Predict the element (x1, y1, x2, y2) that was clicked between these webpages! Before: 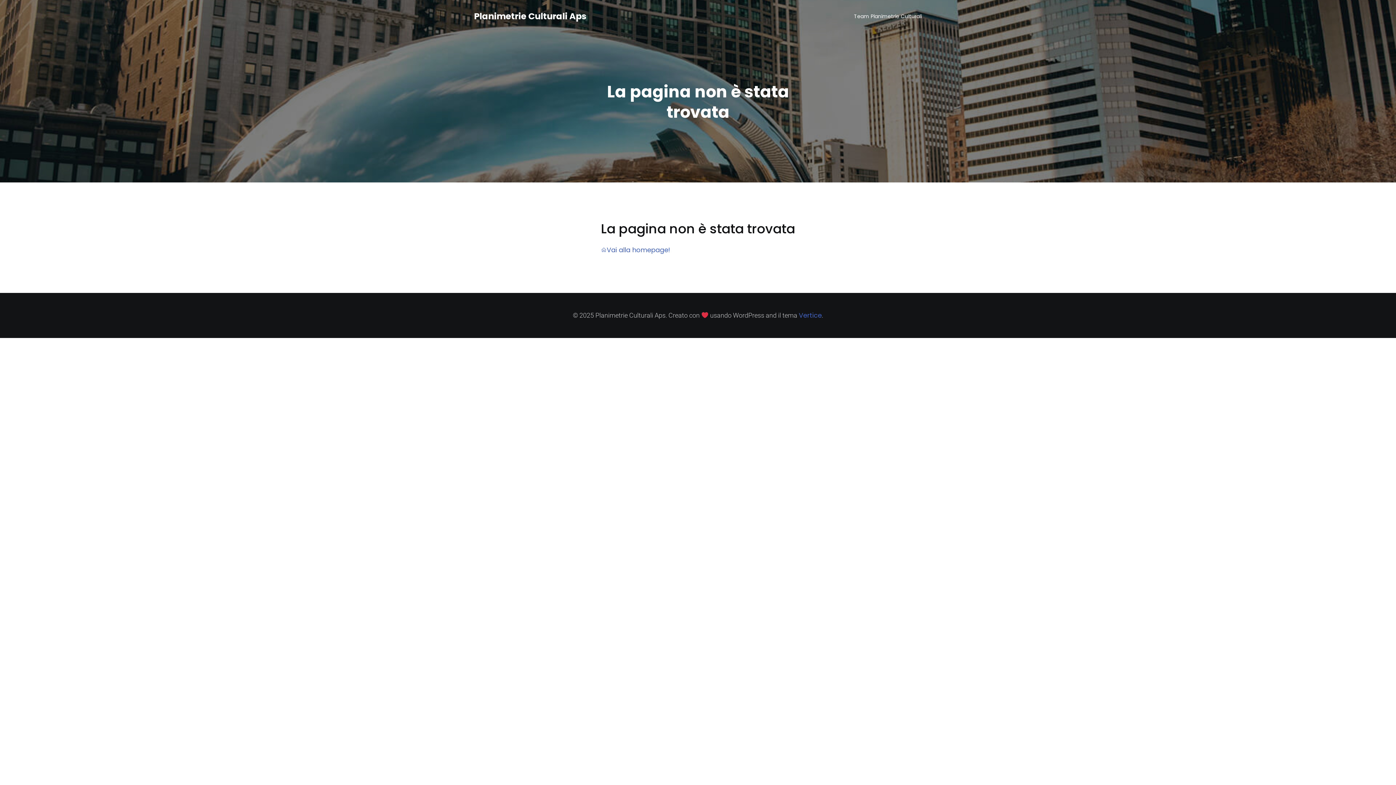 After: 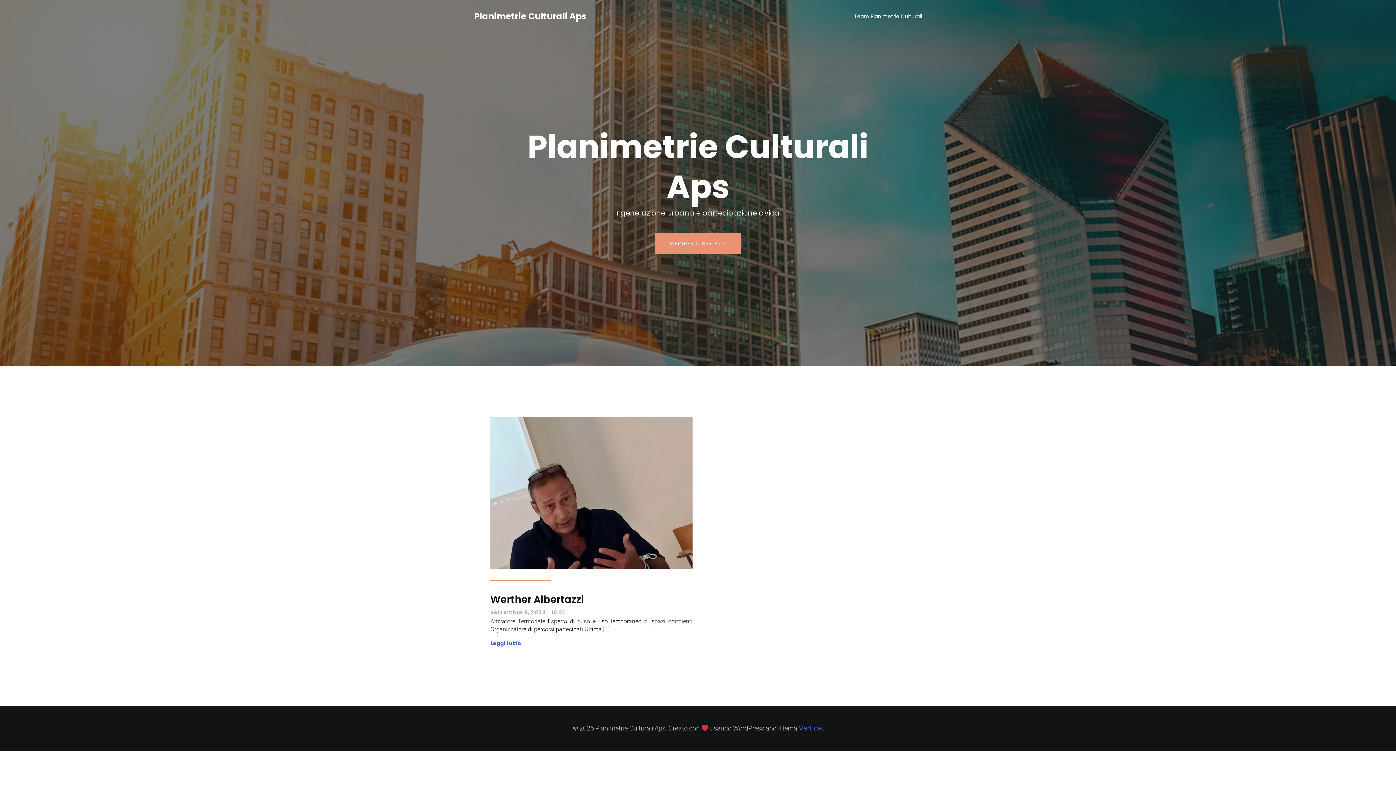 Action: bbox: (601, 245, 670, 254) label: Vai alla homepage!